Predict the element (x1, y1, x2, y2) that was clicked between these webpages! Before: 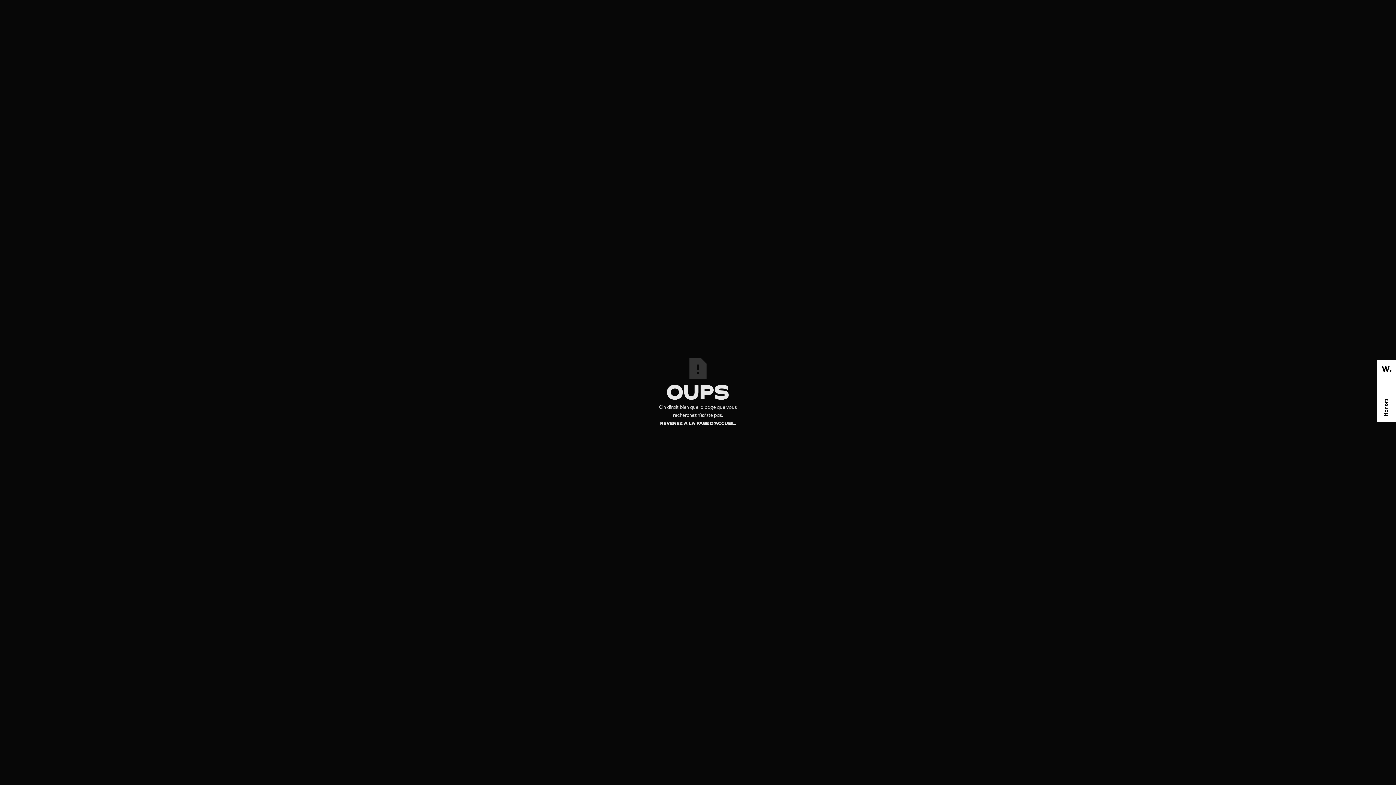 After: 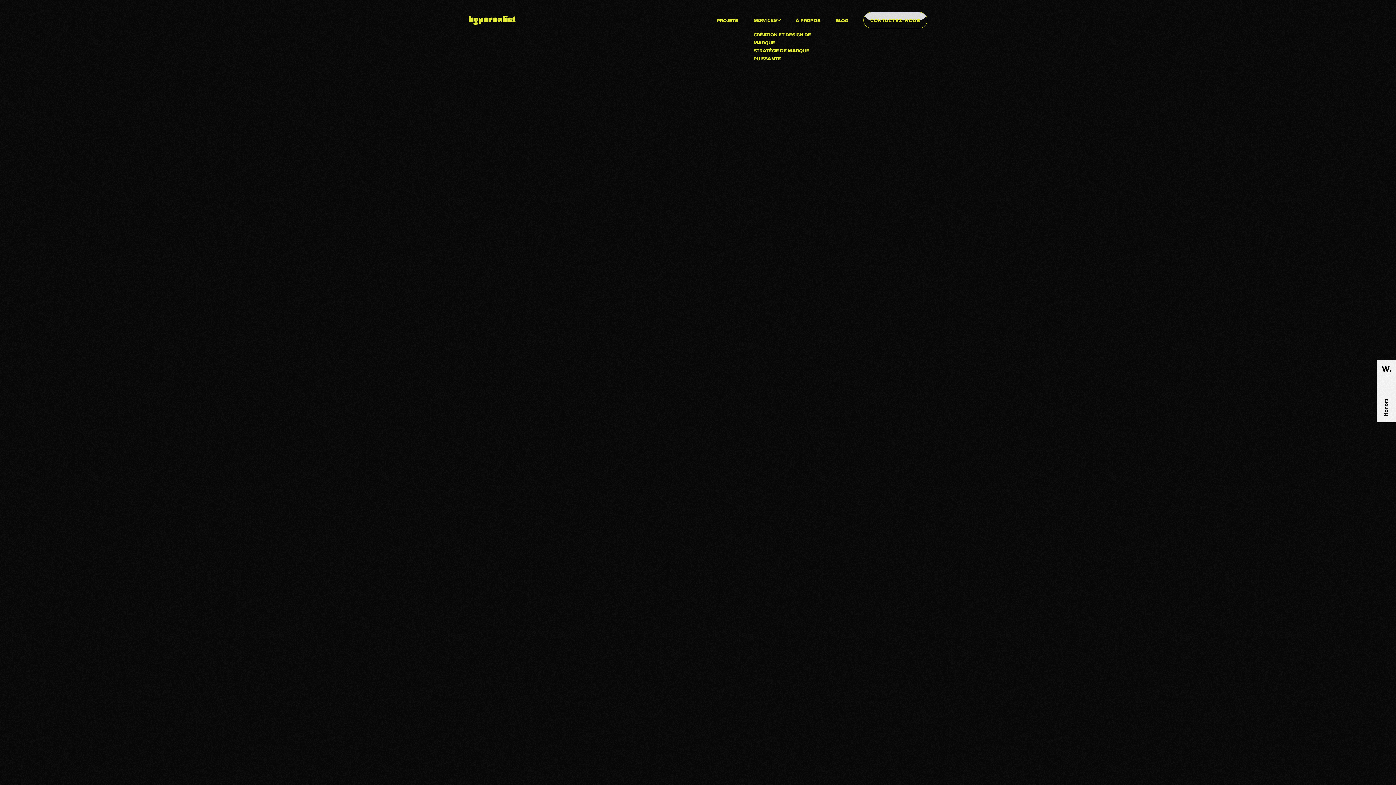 Action: label: REVENEZ À LA PAGE D'ACCUEIL. bbox: (660, 420, 736, 425)